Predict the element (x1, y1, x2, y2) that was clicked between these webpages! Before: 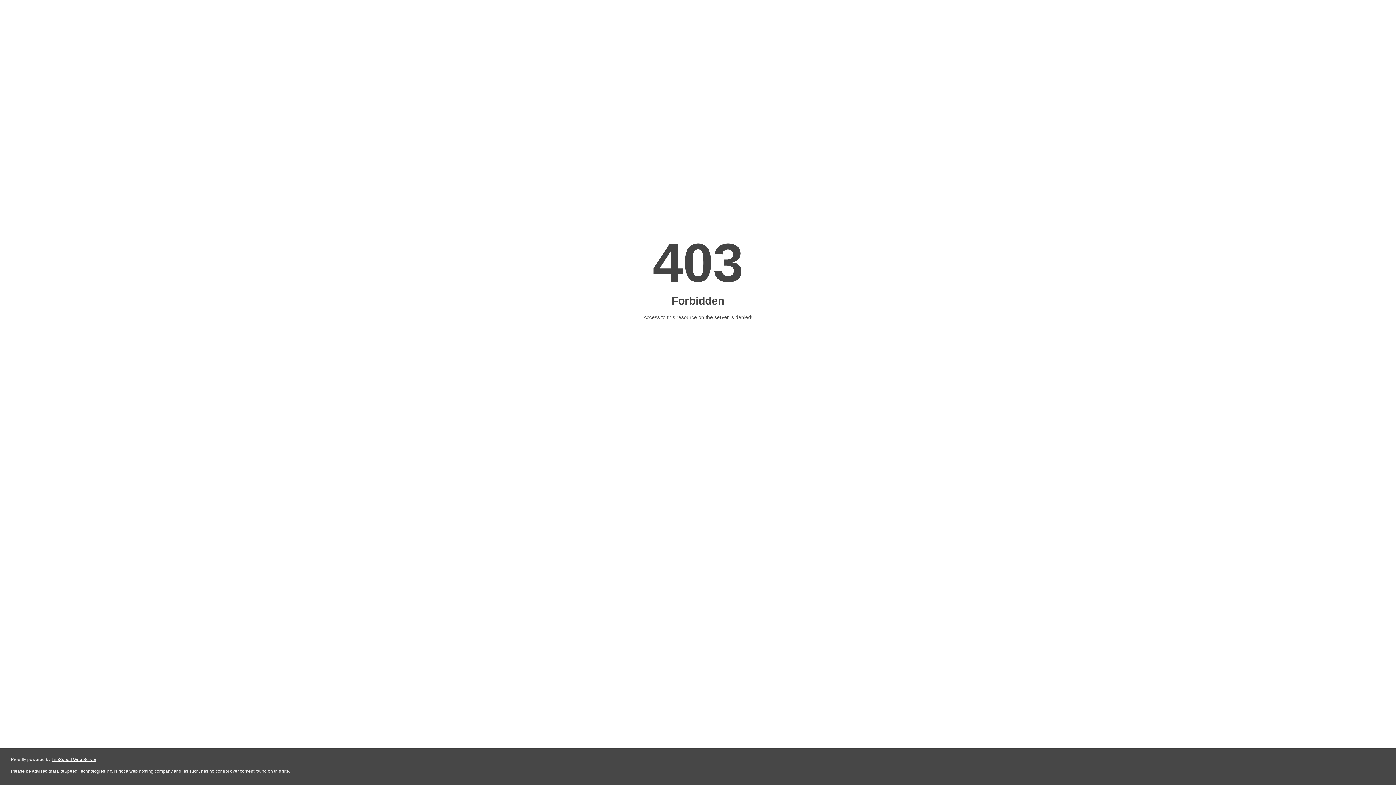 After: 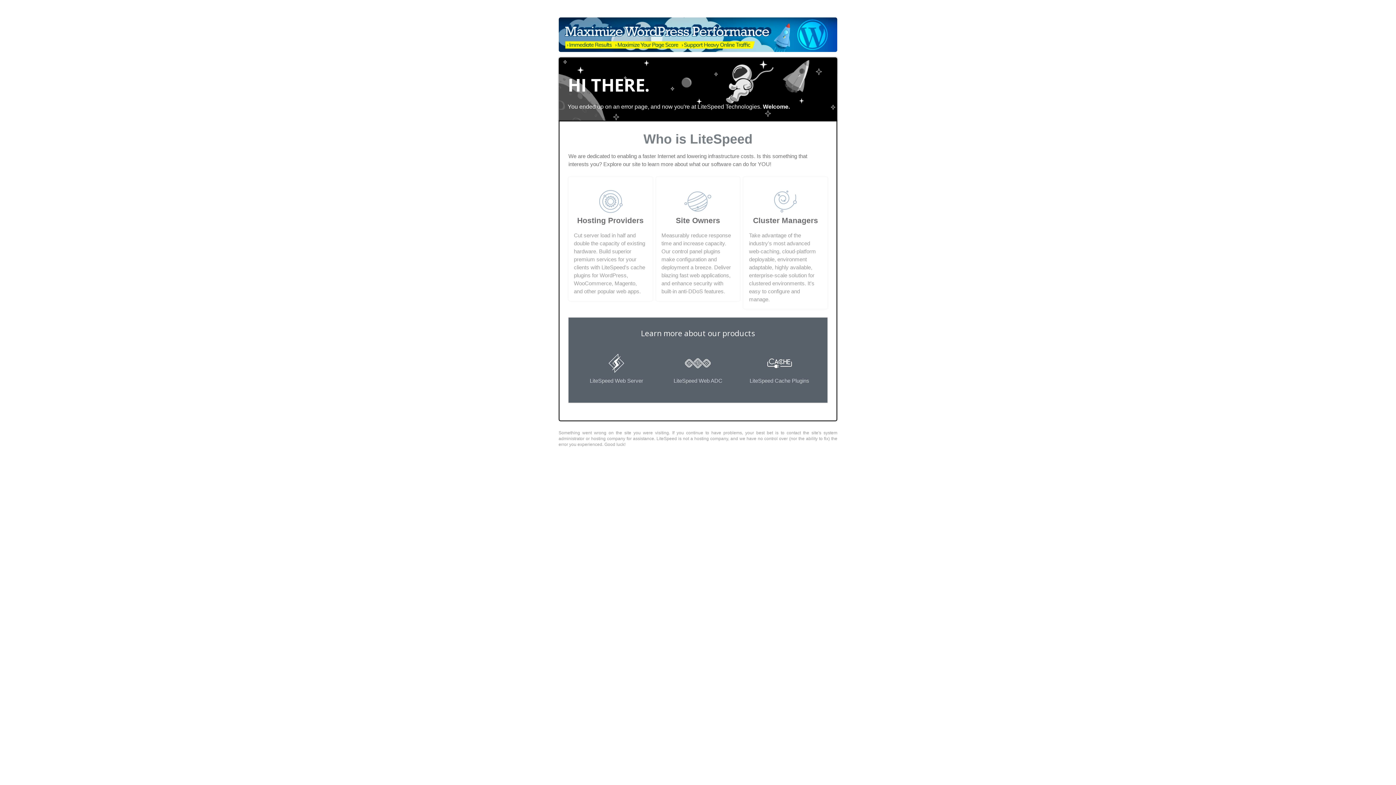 Action: bbox: (51, 757, 96, 762) label: LiteSpeed Web Server